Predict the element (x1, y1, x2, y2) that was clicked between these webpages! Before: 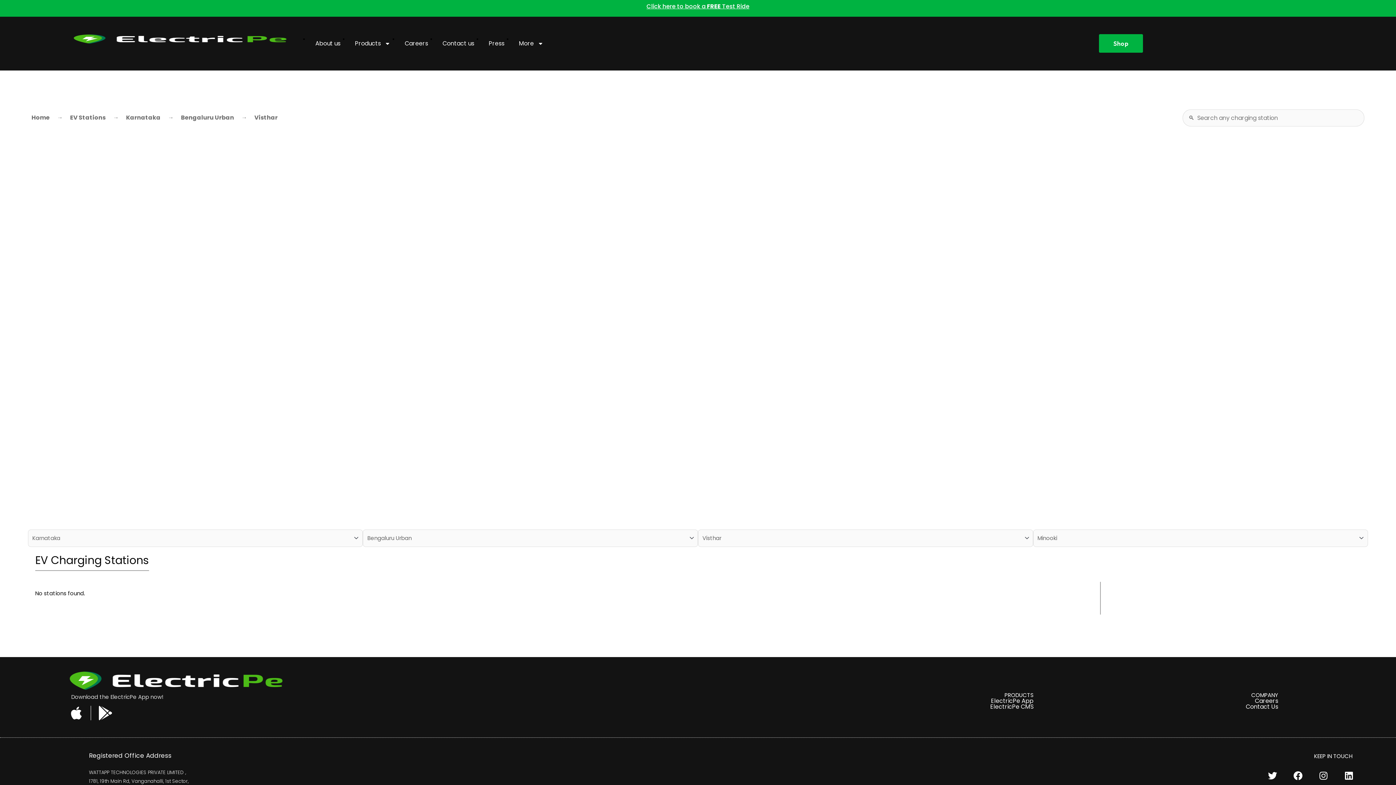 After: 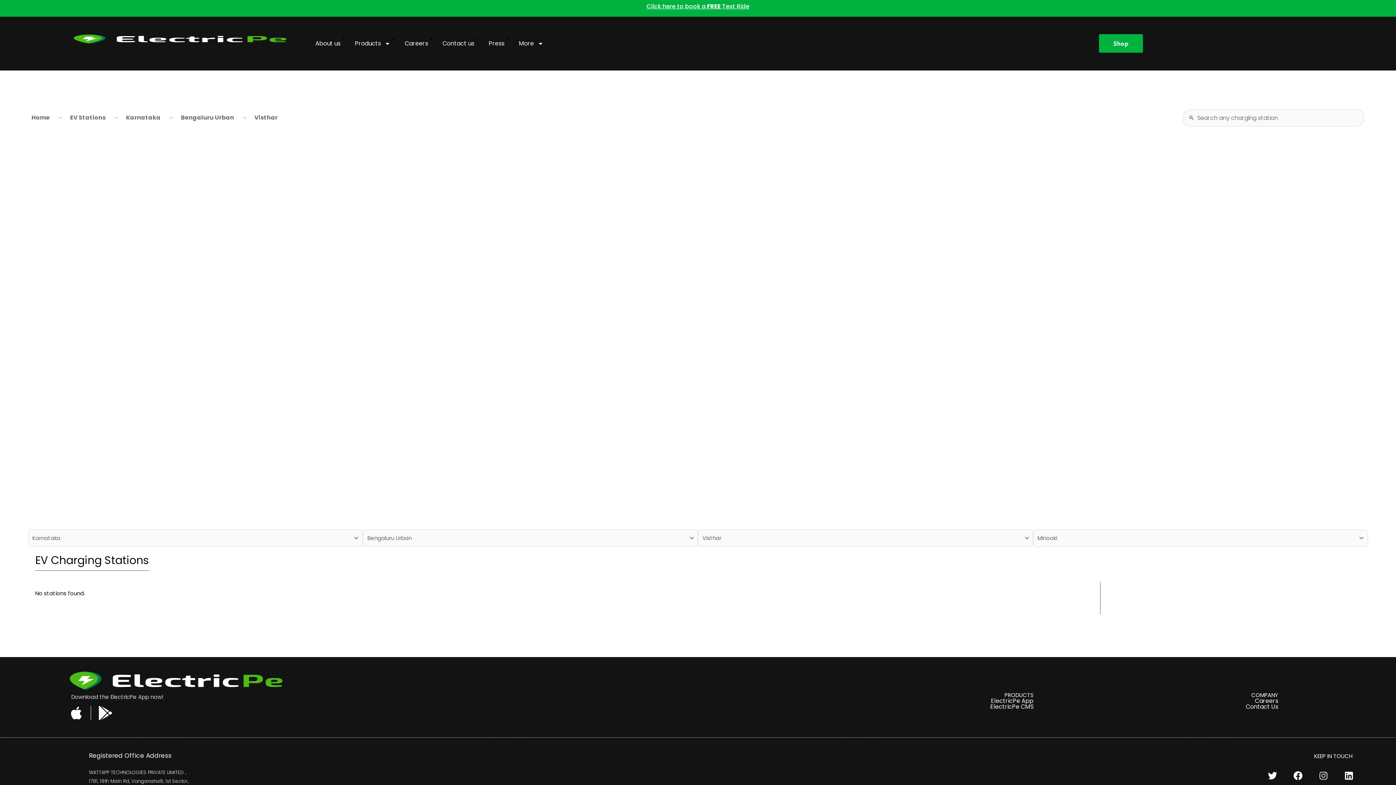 Action: label: Instagram bbox: (1314, 766, 1332, 785)